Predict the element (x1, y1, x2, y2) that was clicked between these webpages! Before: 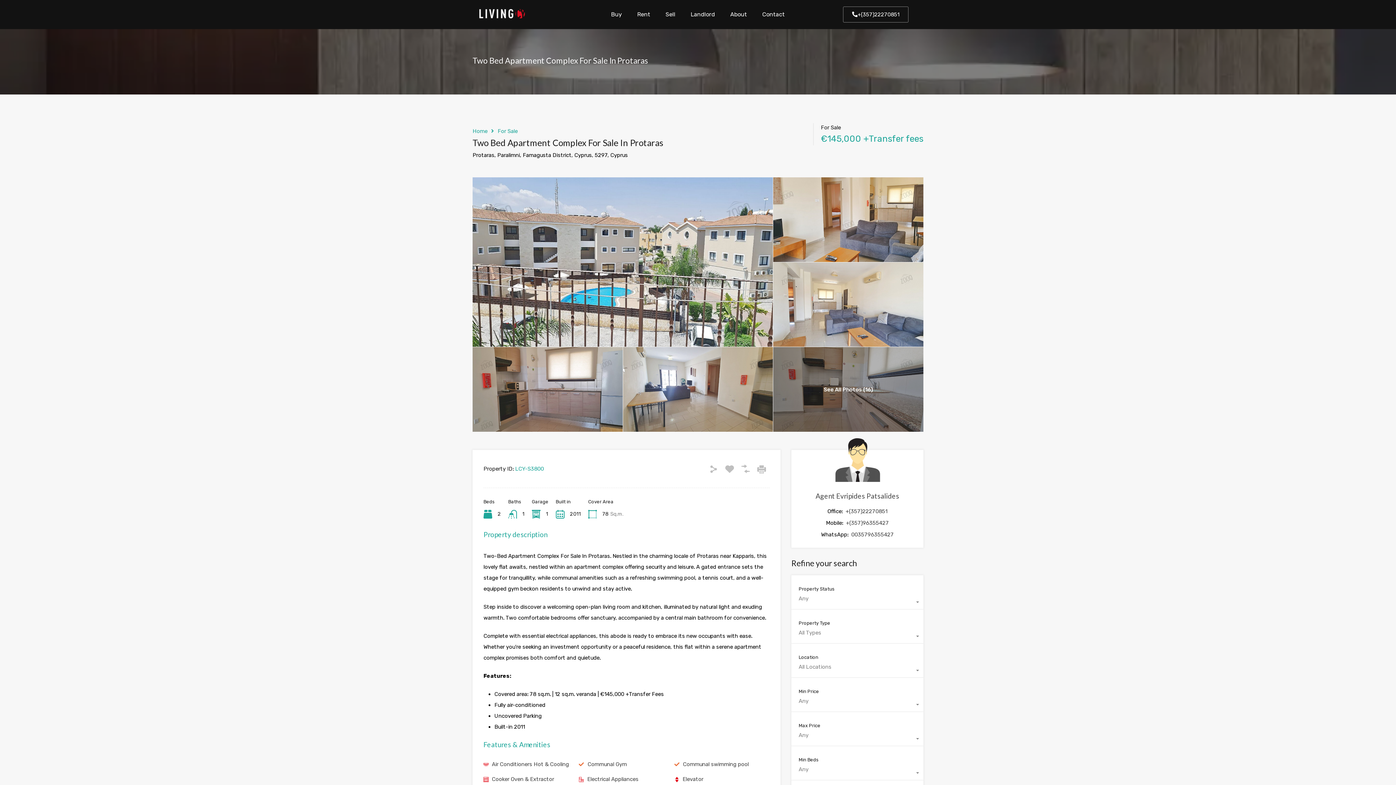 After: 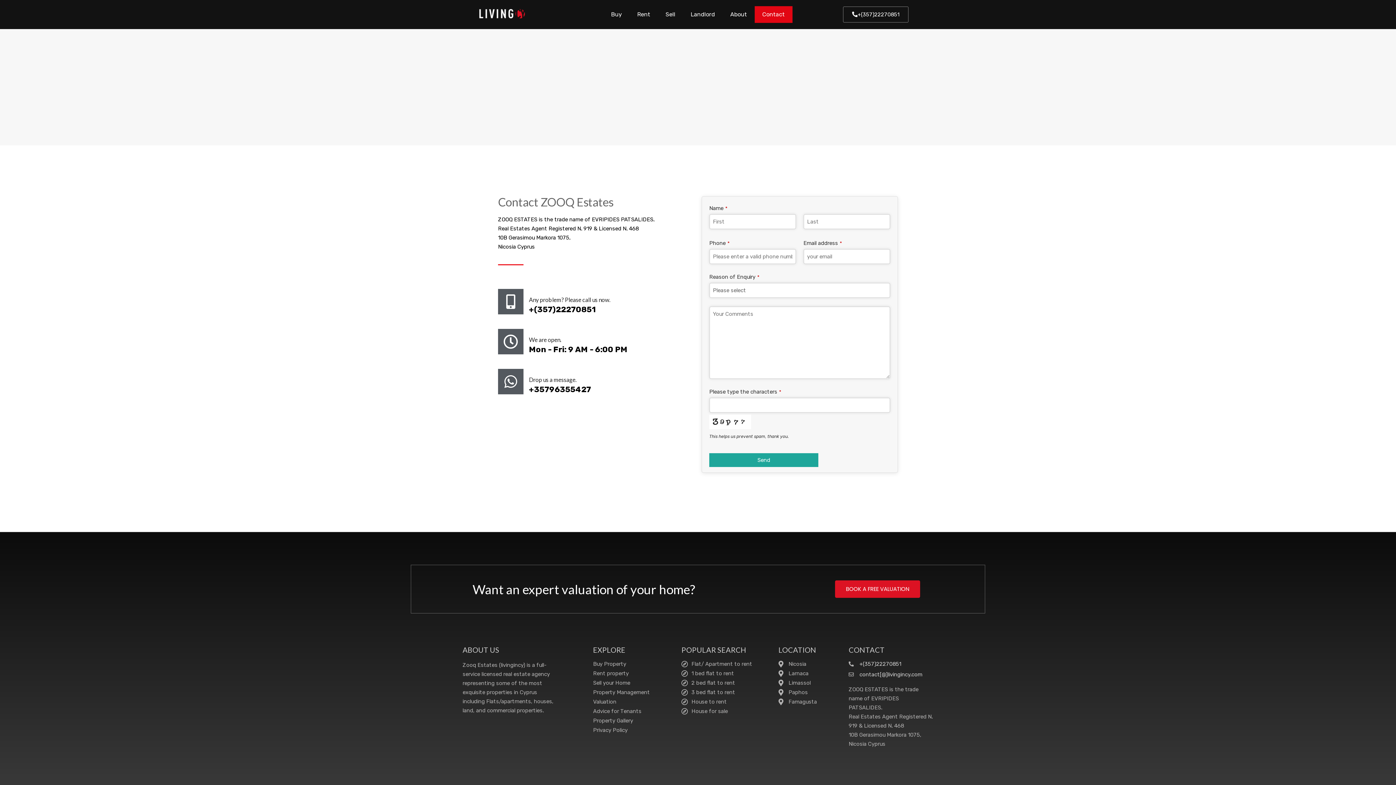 Action: bbox: (754, 6, 792, 22) label: Contact